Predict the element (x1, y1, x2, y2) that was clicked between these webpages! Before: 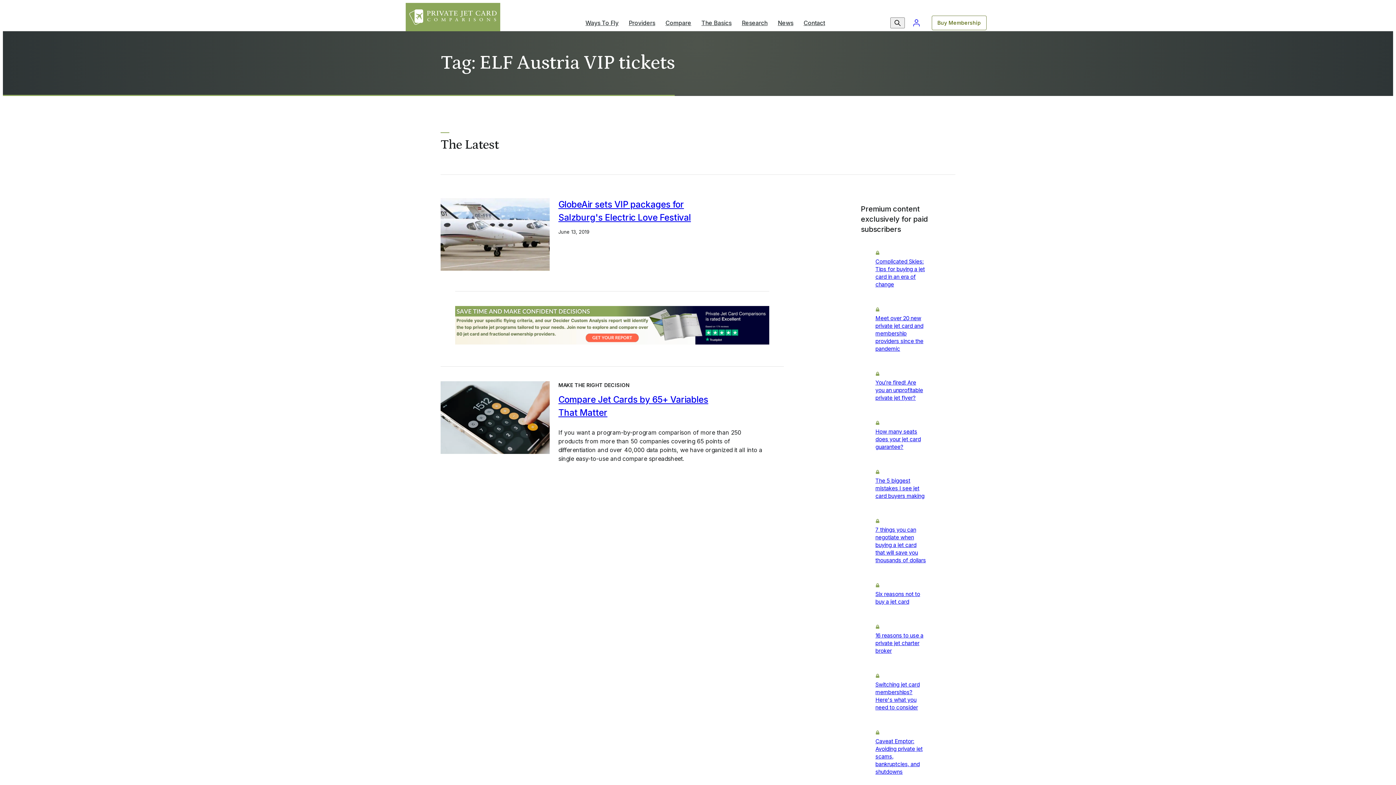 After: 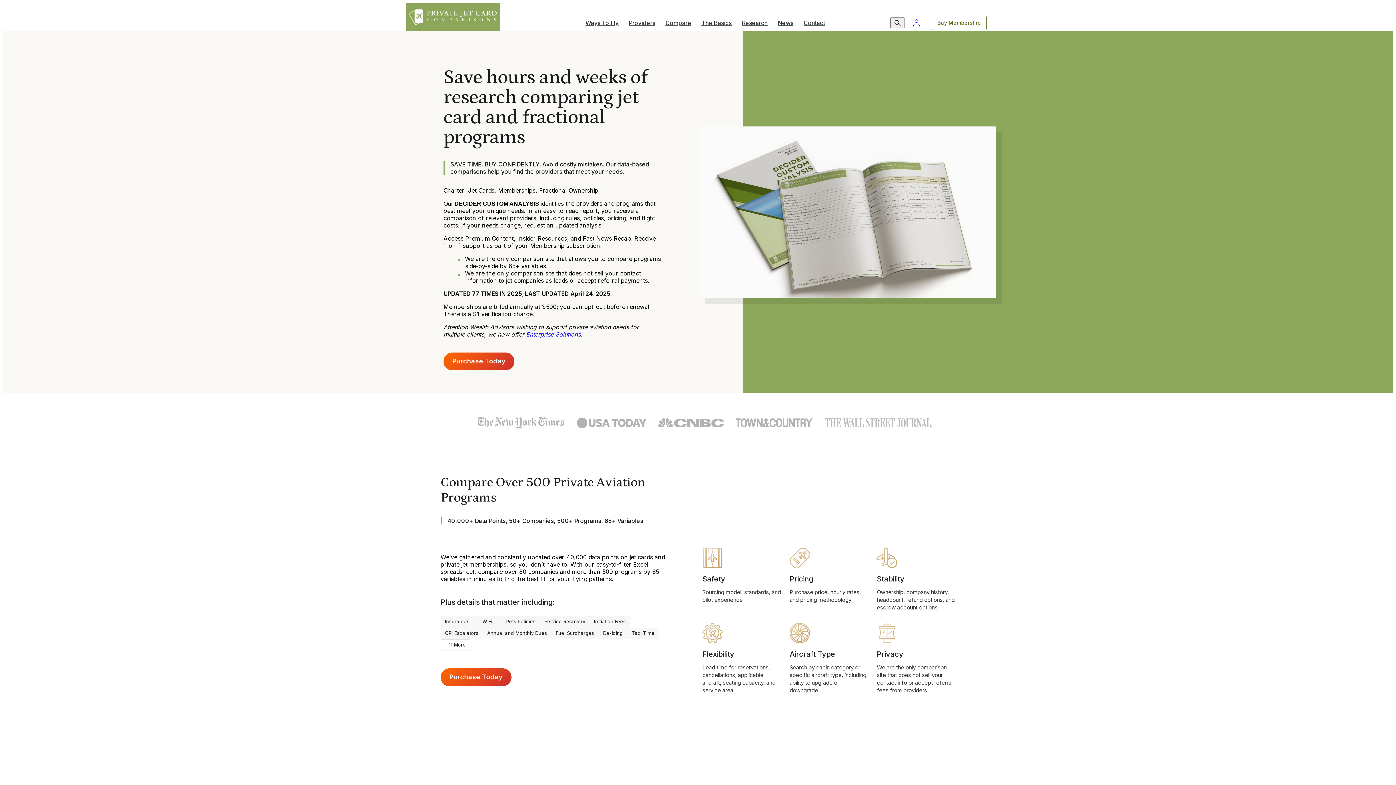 Action: label: Buy Membership bbox: (931, 15, 986, 30)